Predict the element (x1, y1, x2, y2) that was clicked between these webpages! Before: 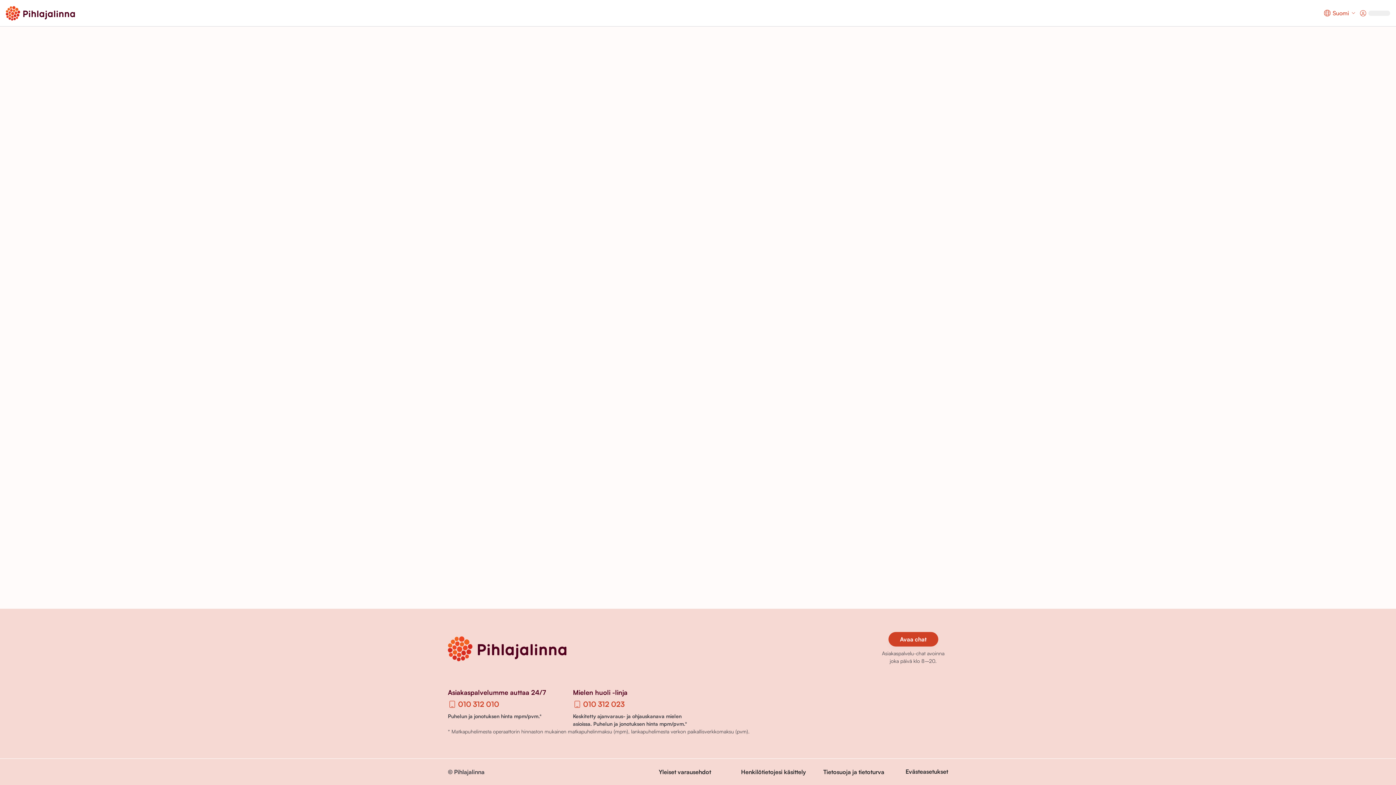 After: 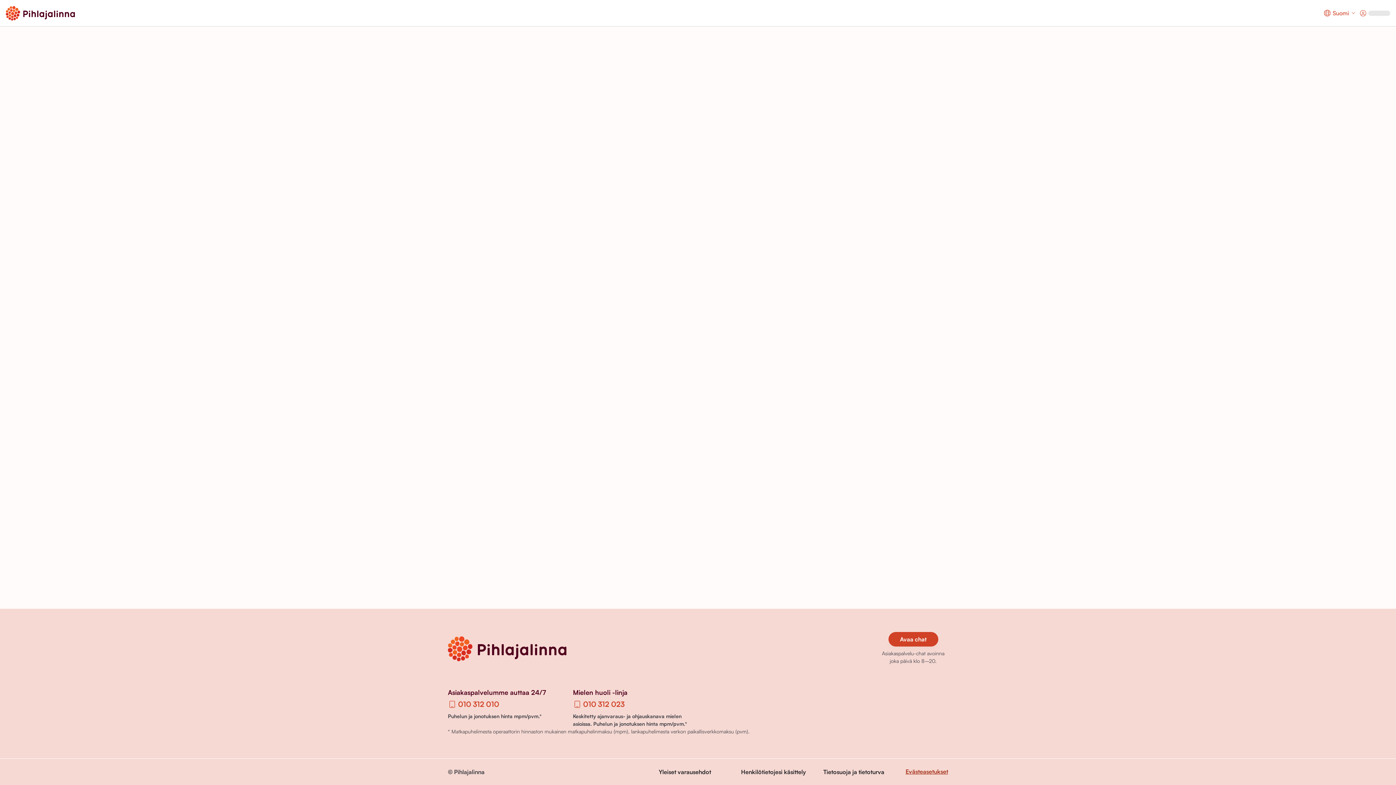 Action: label: Evästeasetukset bbox: (905, 768, 948, 776)